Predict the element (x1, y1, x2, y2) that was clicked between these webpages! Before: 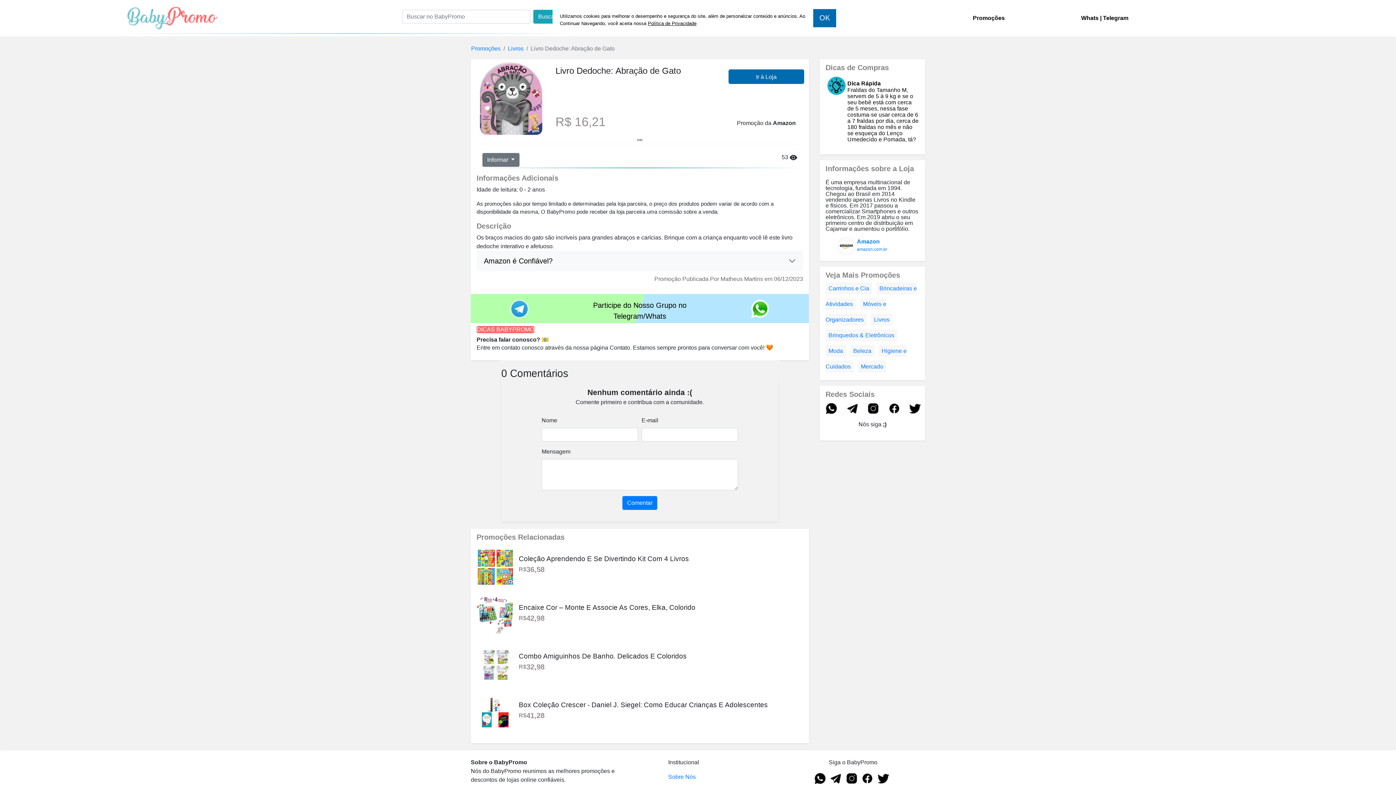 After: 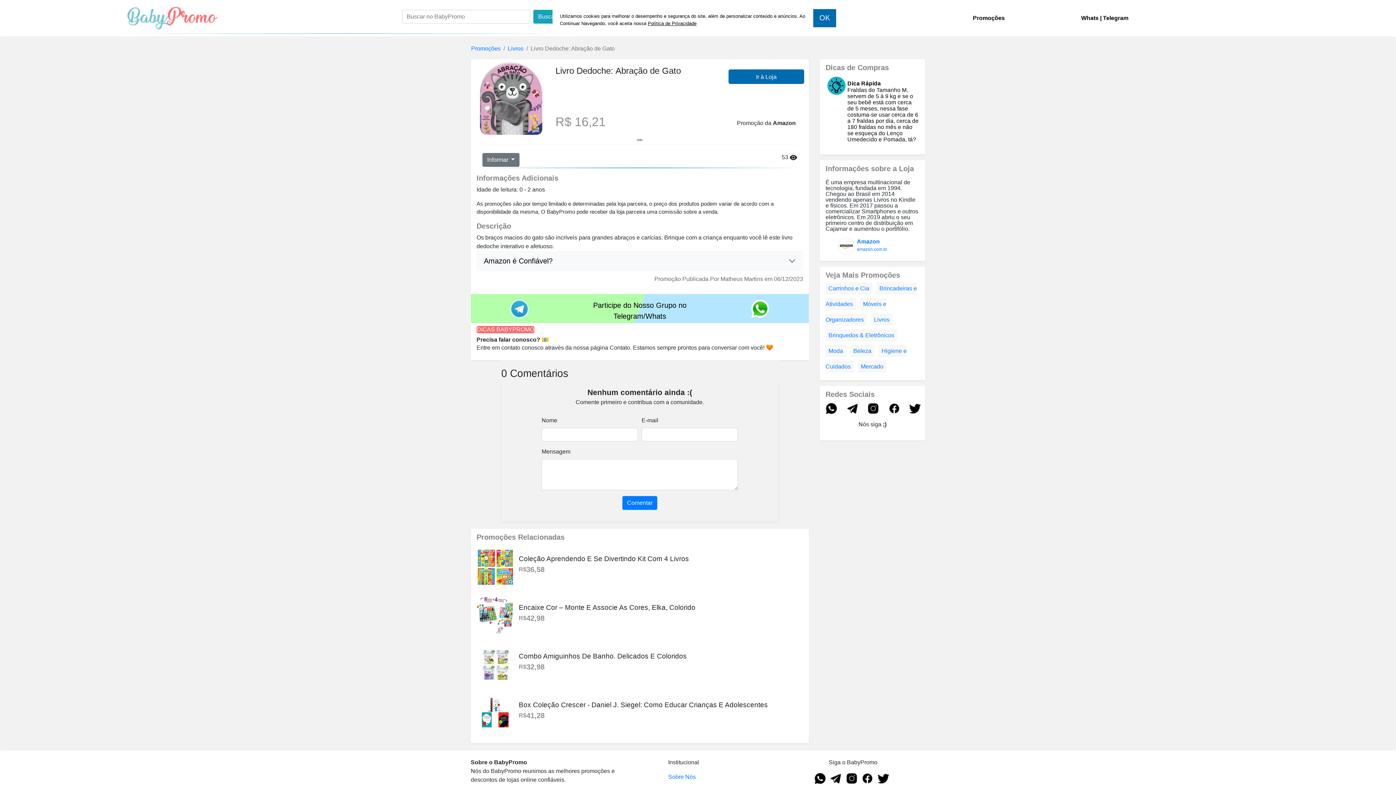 Action: bbox: (751, 304, 769, 312)